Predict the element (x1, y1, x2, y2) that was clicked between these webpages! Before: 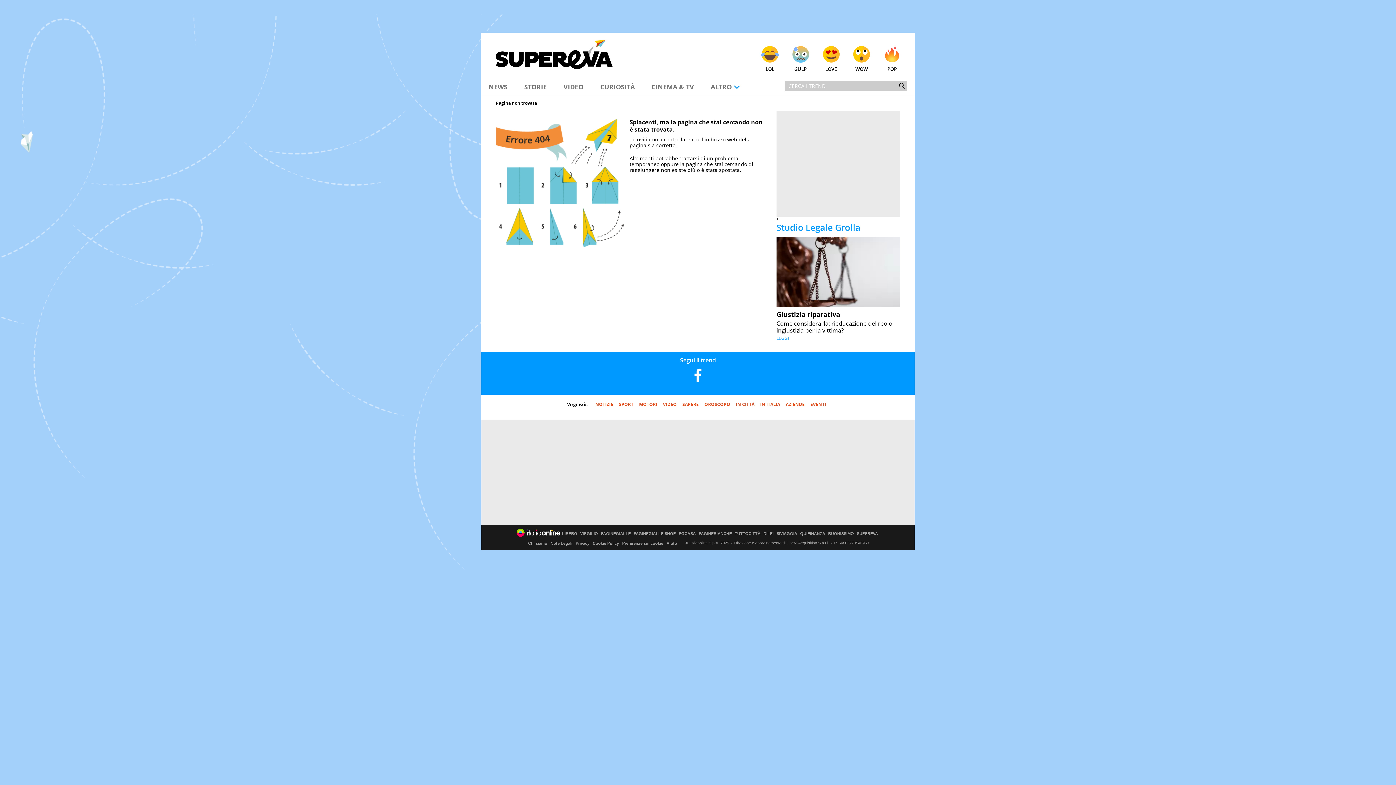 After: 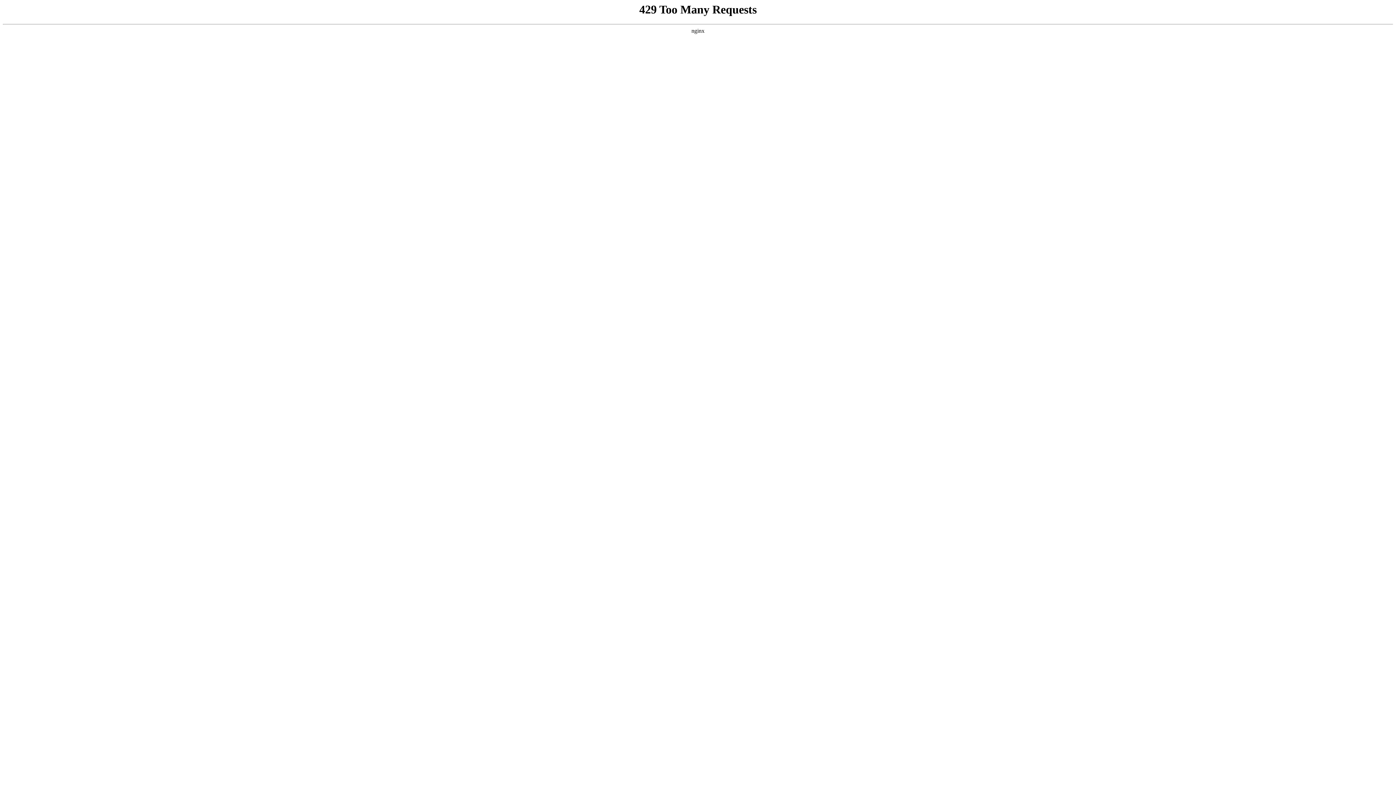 Action: label: DILEI bbox: (763, 532, 773, 536)